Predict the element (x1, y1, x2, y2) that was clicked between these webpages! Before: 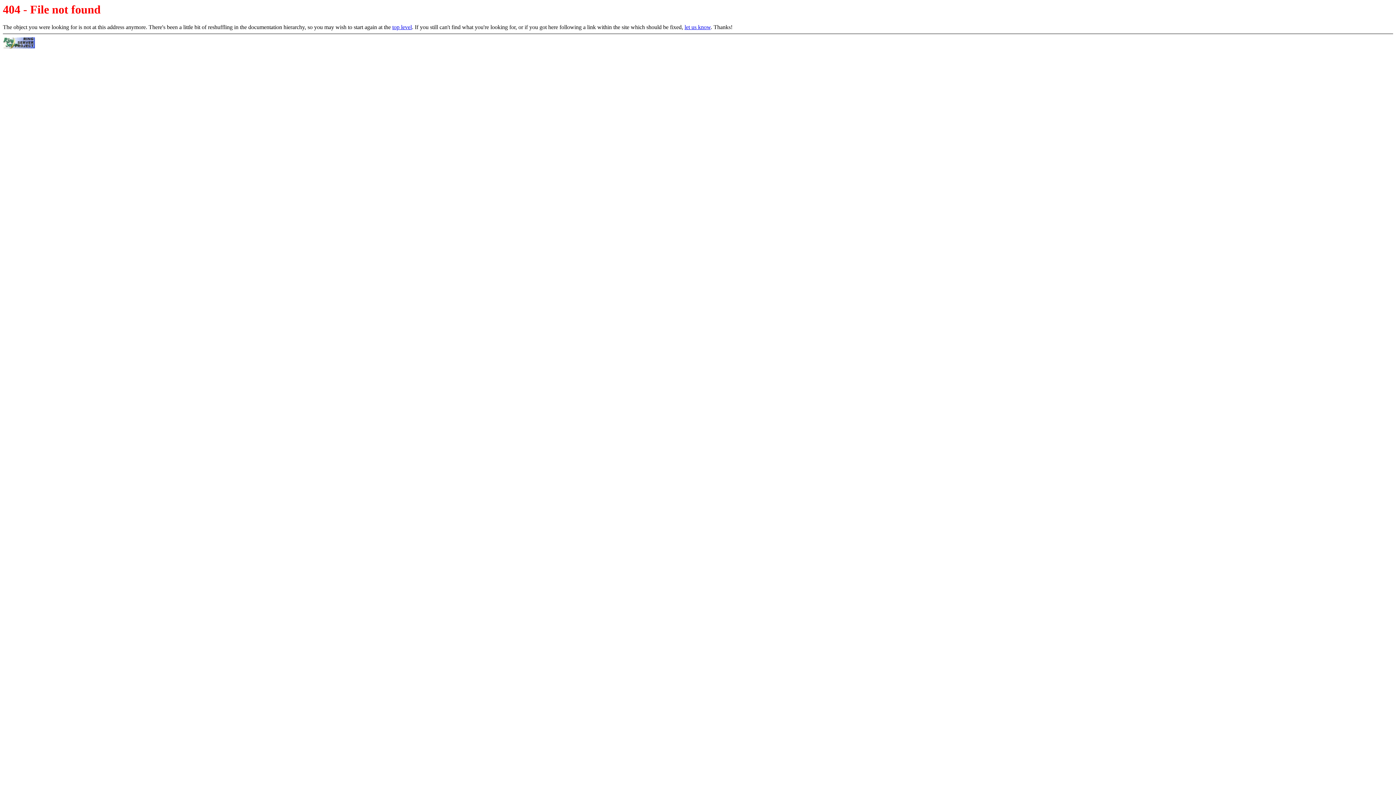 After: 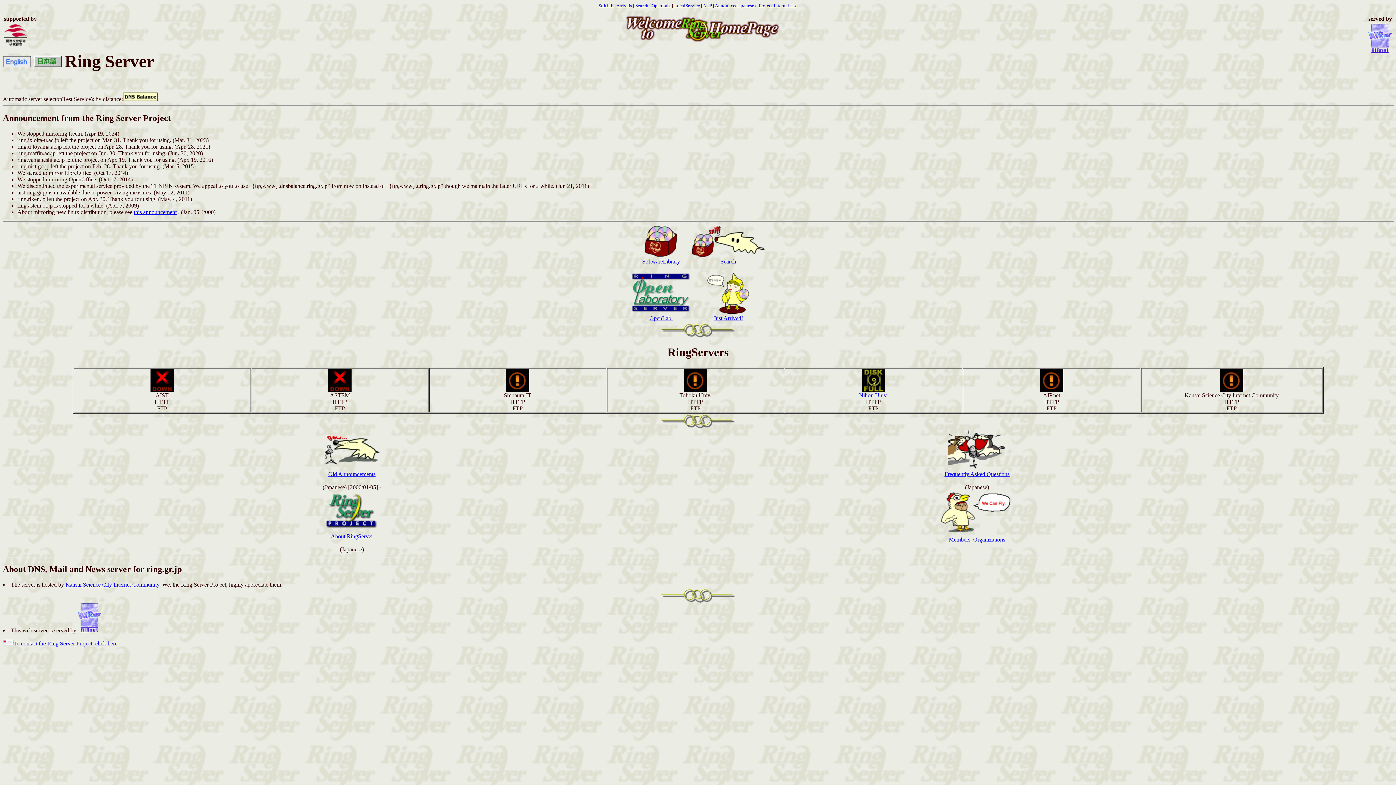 Action: bbox: (2, 43, 34, 49)